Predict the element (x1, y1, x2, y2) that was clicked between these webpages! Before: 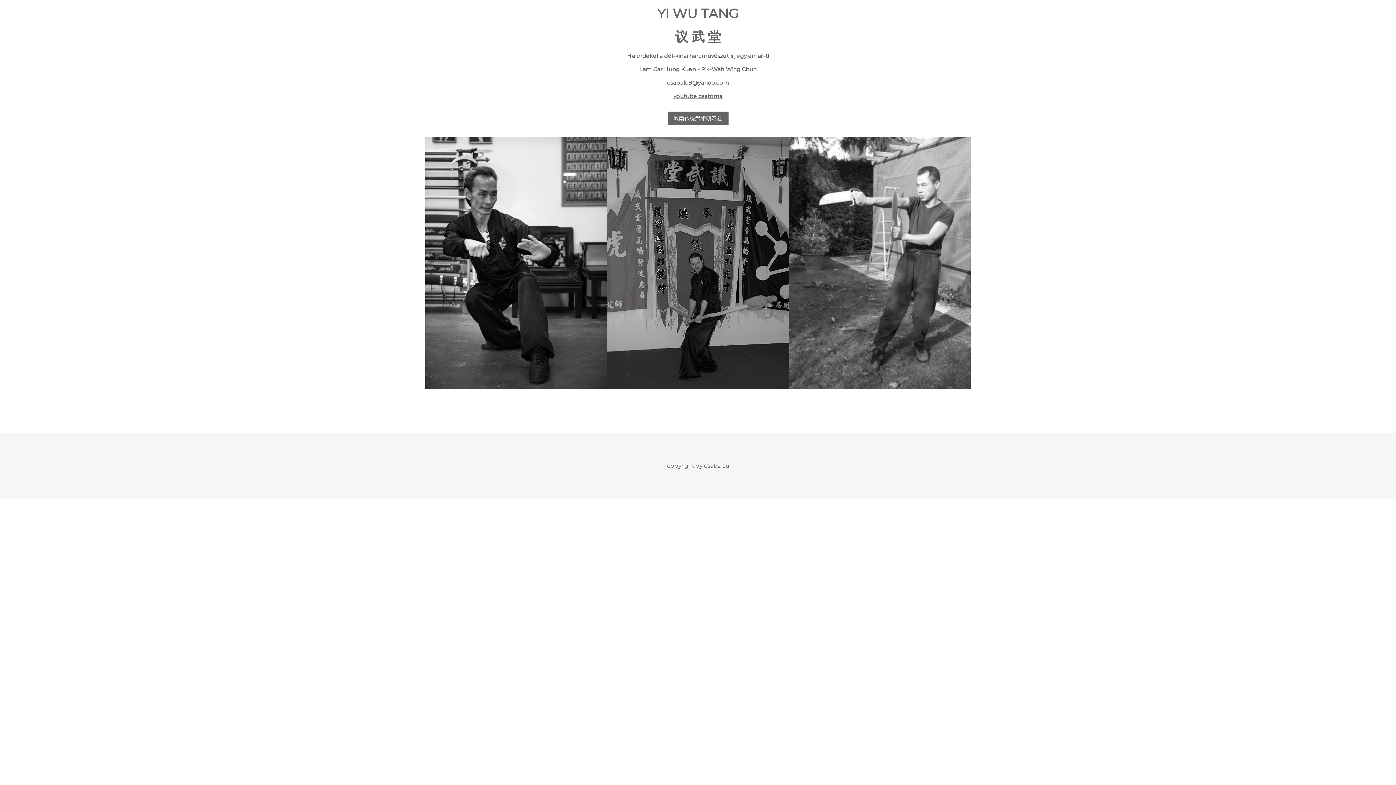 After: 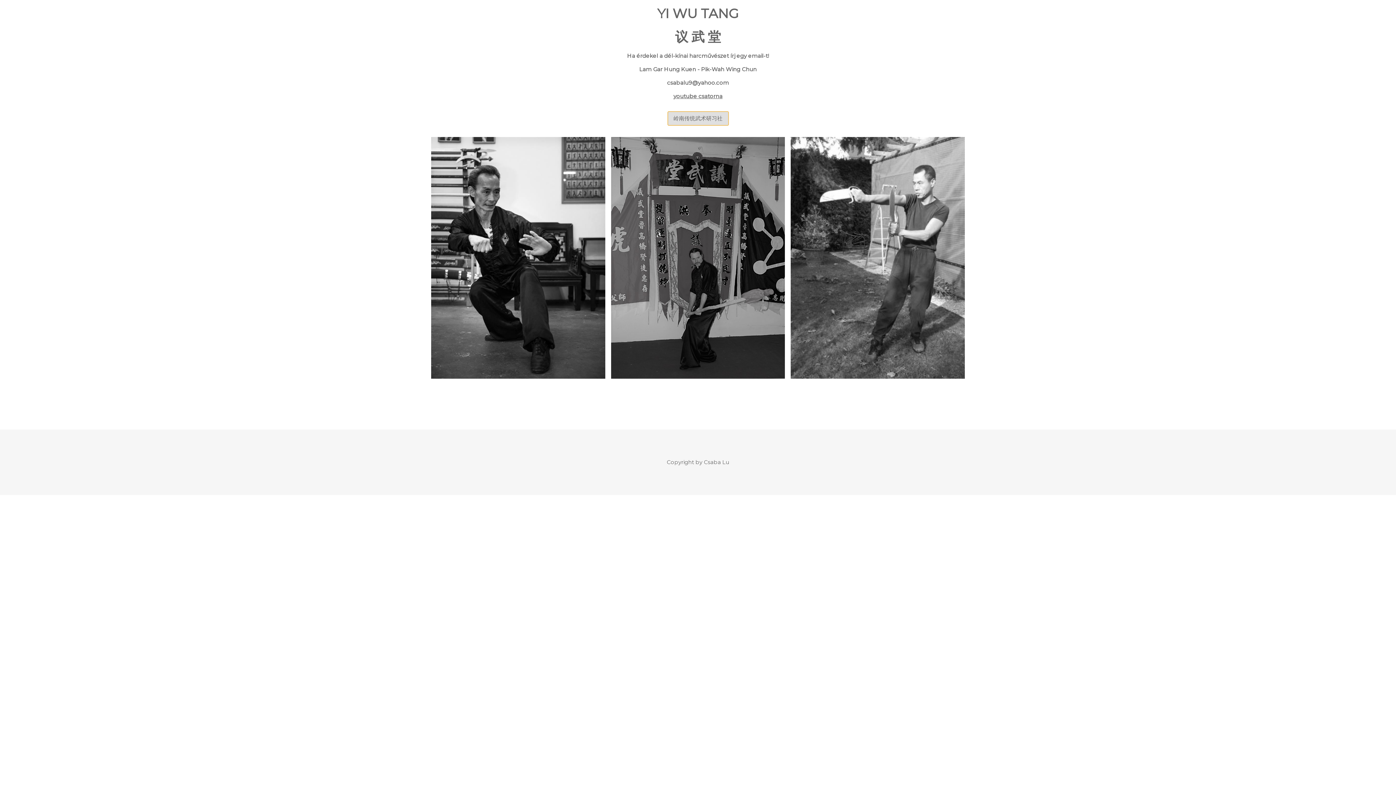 Action: label: 岭南传统武术研习社 bbox: (667, 111, 728, 125)